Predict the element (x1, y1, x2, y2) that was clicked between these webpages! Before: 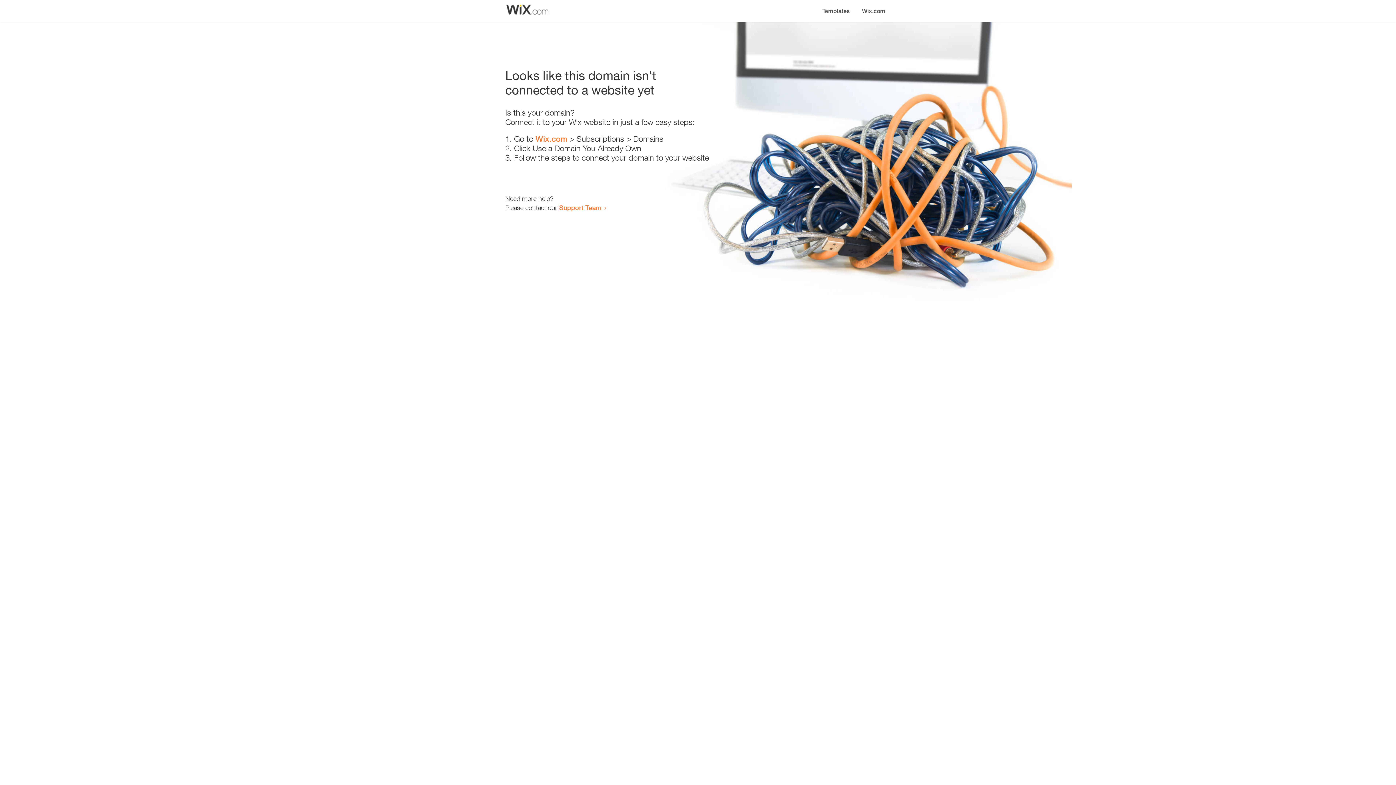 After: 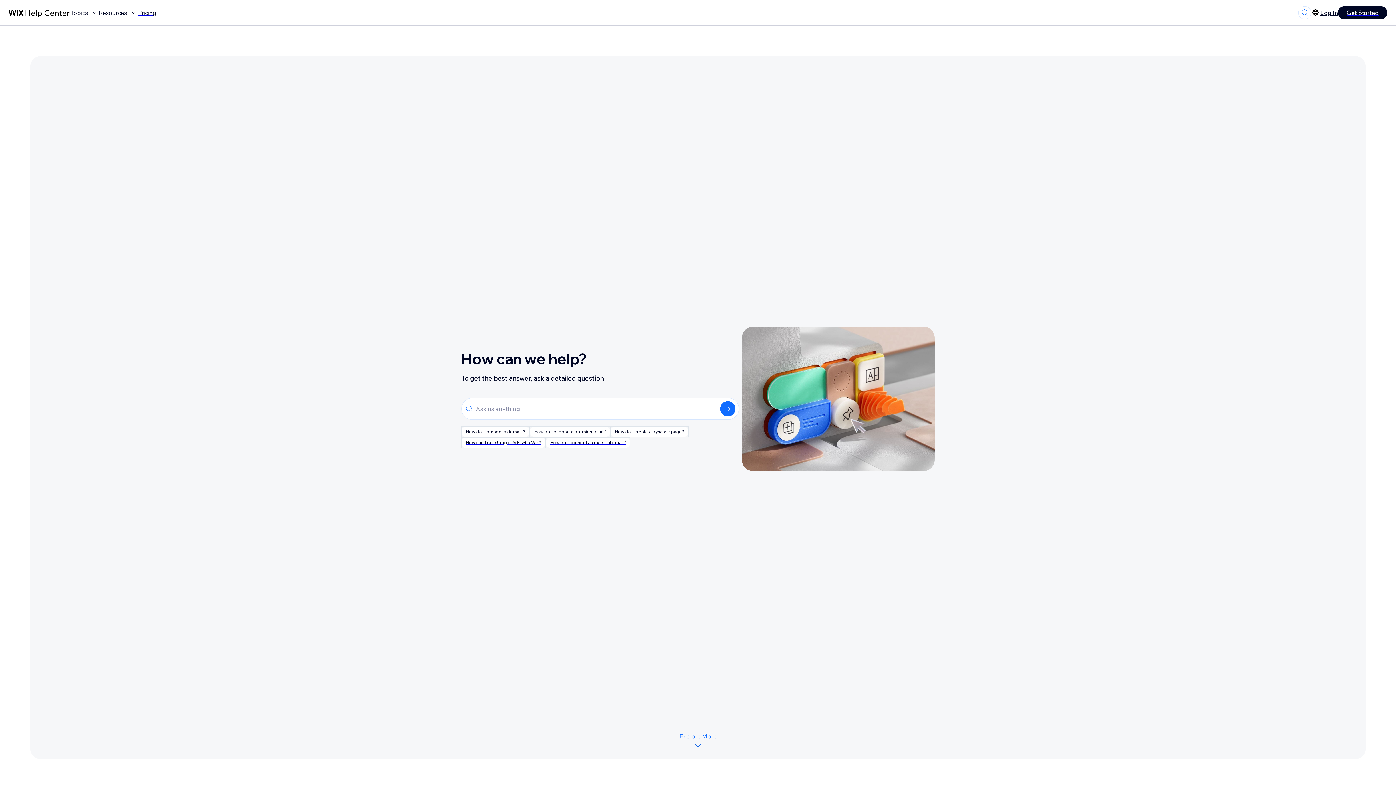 Action: bbox: (559, 203, 601, 211) label: Support Team